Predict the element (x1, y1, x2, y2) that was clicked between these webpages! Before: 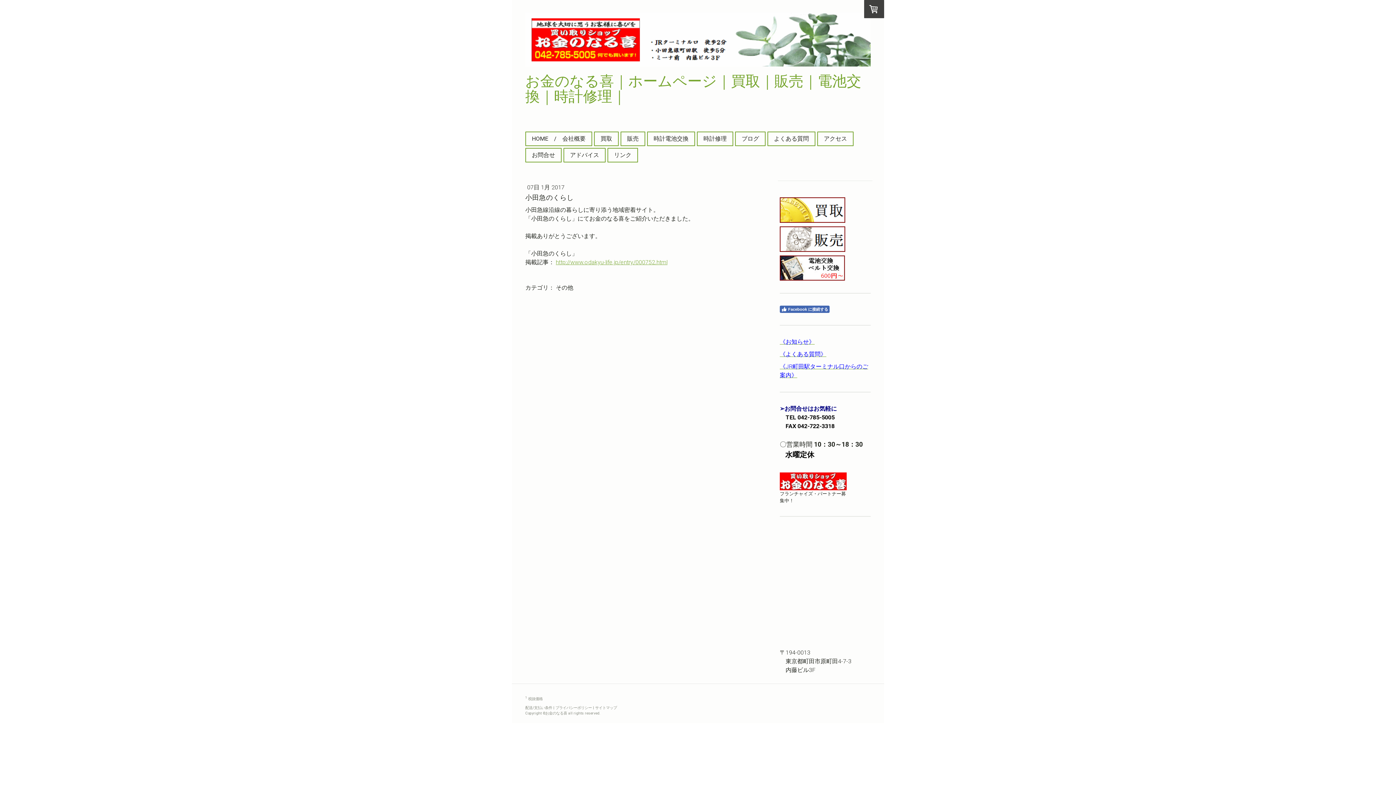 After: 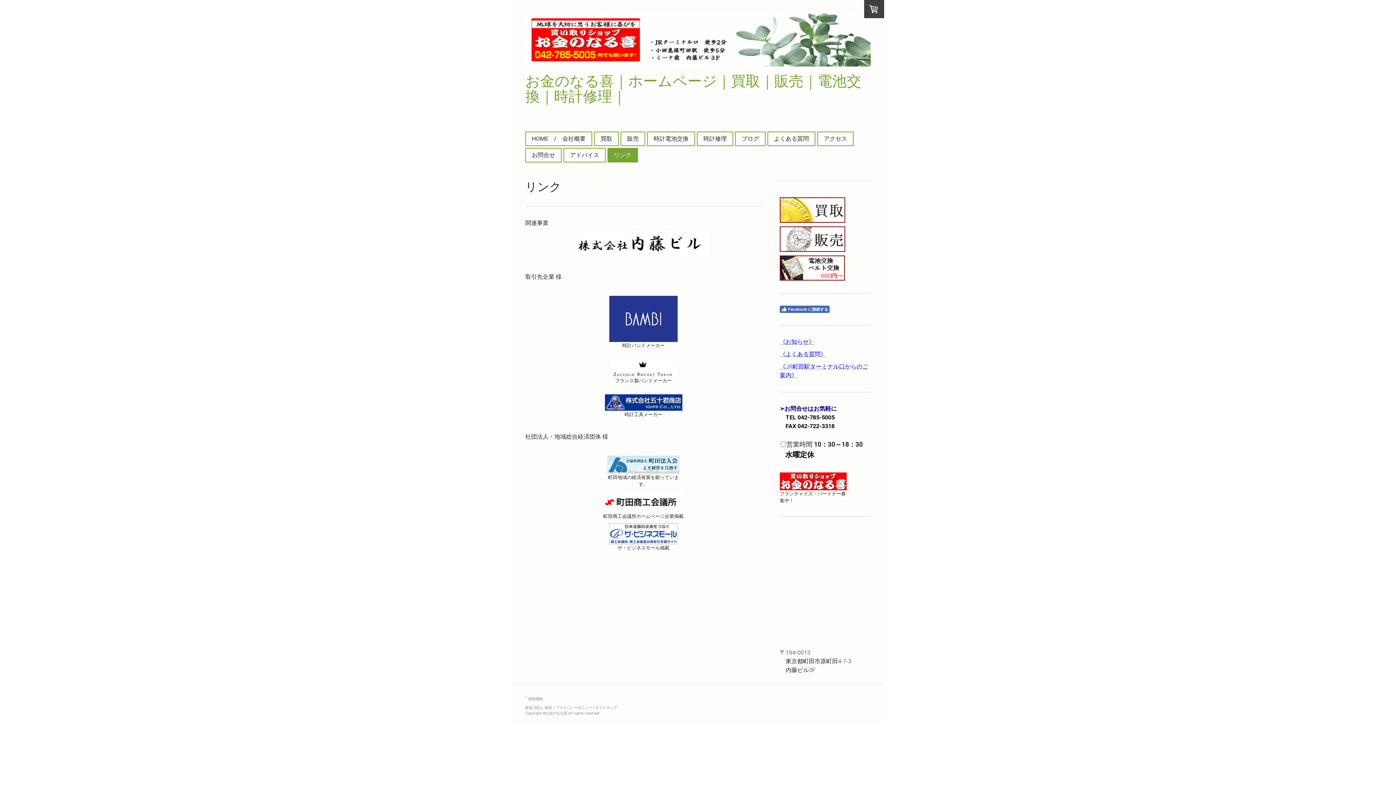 Action: label: リンク bbox: (608, 148, 637, 161)